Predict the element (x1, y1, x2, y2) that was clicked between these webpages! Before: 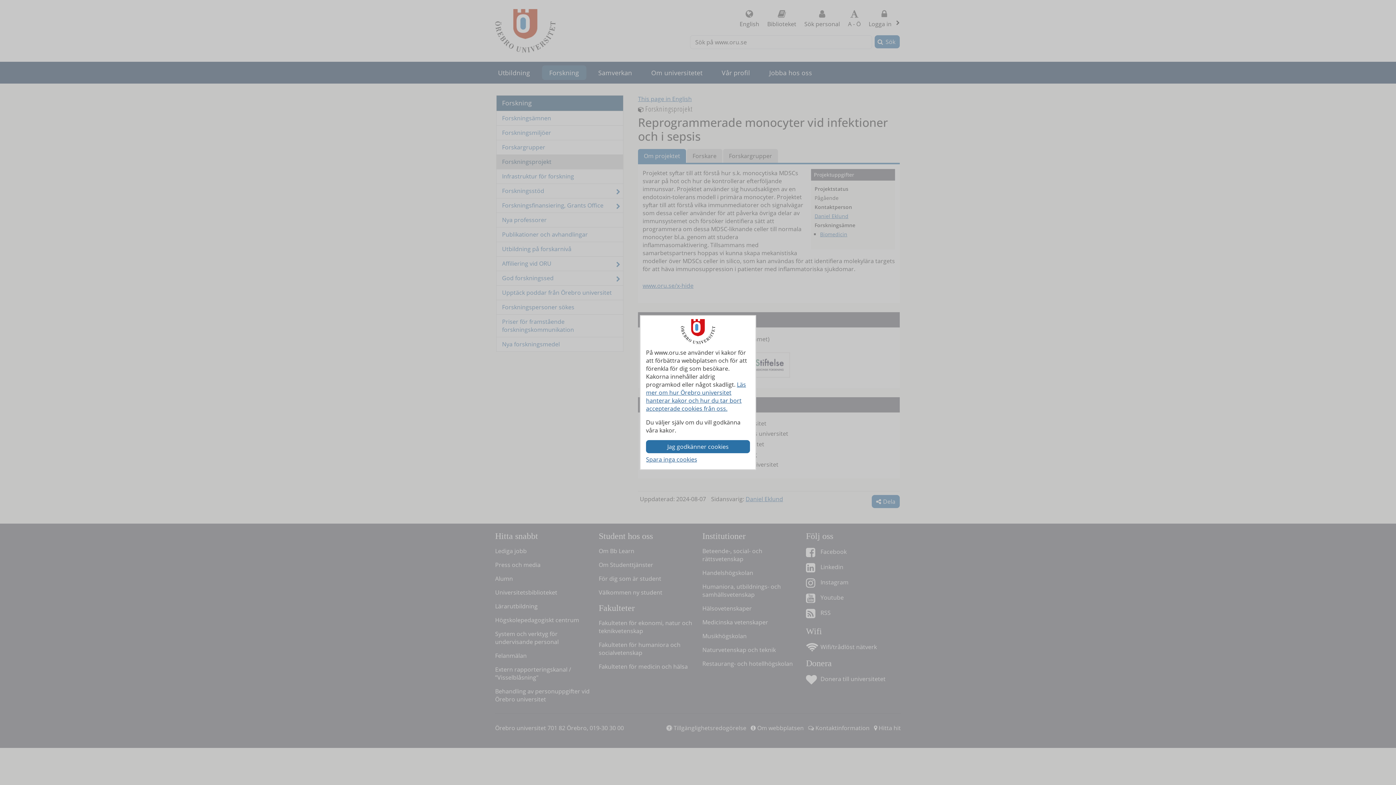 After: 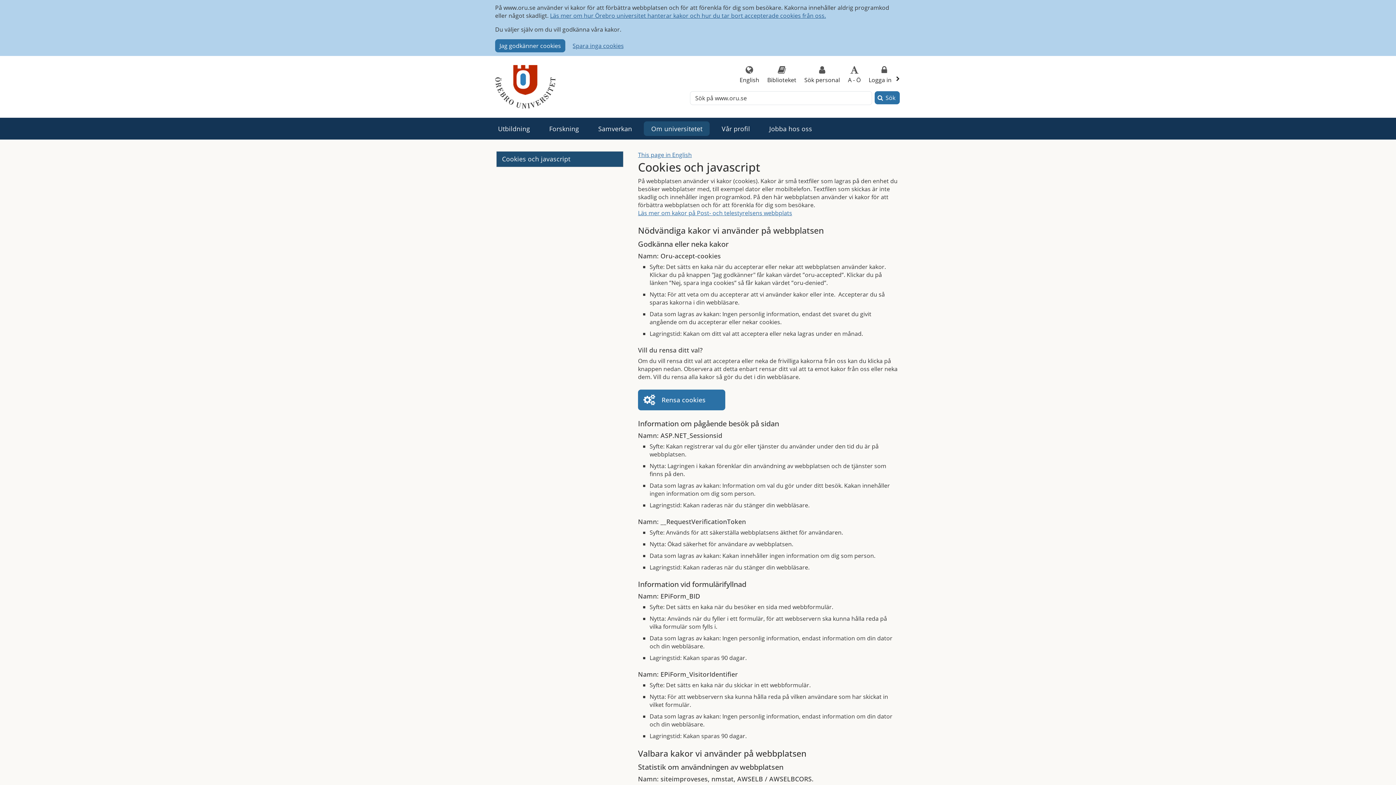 Action: bbox: (646, 380, 746, 412) label: Läs mer om hur Örebro universitet hanterar kakor och hur du tar bort accepterade cookies från oss.